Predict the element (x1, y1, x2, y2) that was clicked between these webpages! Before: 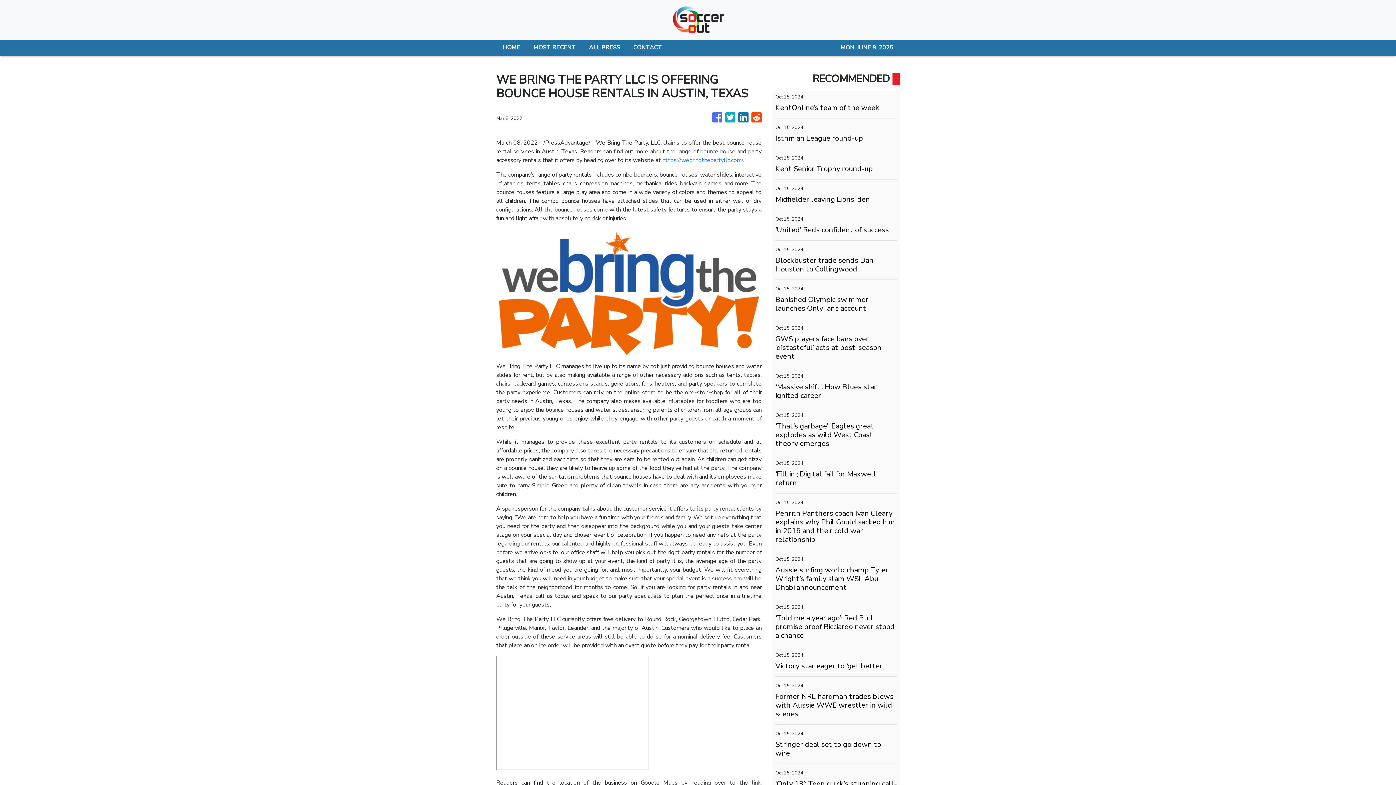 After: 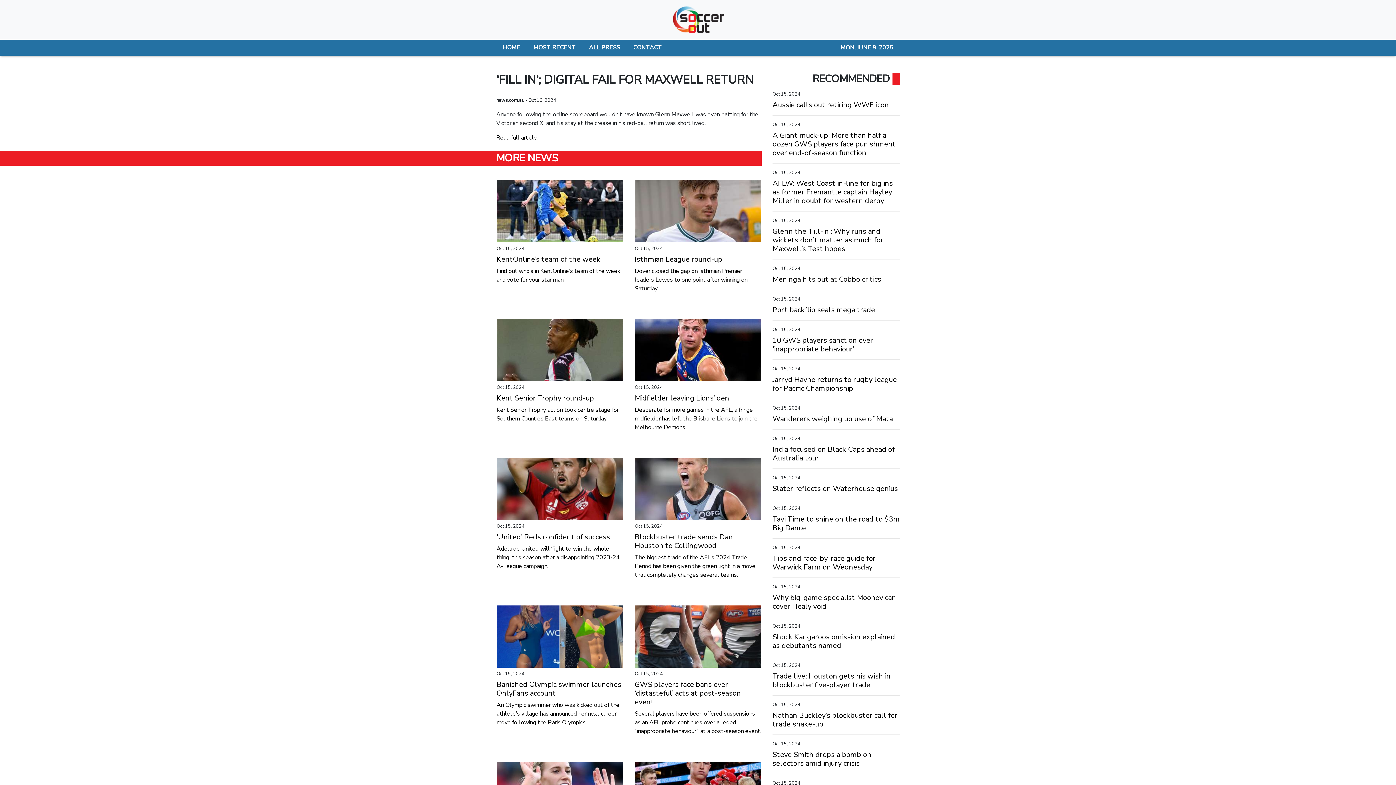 Action: bbox: (775, 470, 897, 487) label: ‘Fill in’; Digital fail for Maxwell return